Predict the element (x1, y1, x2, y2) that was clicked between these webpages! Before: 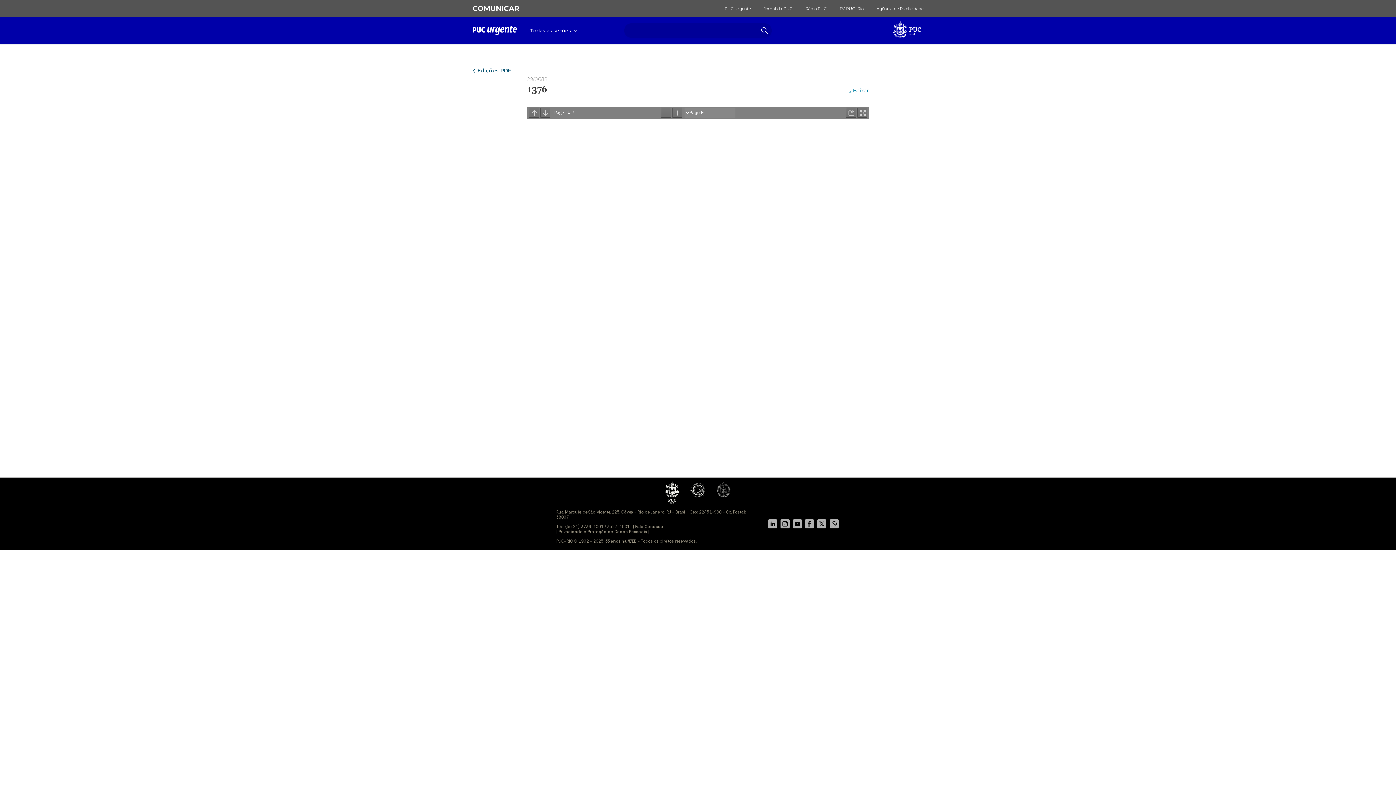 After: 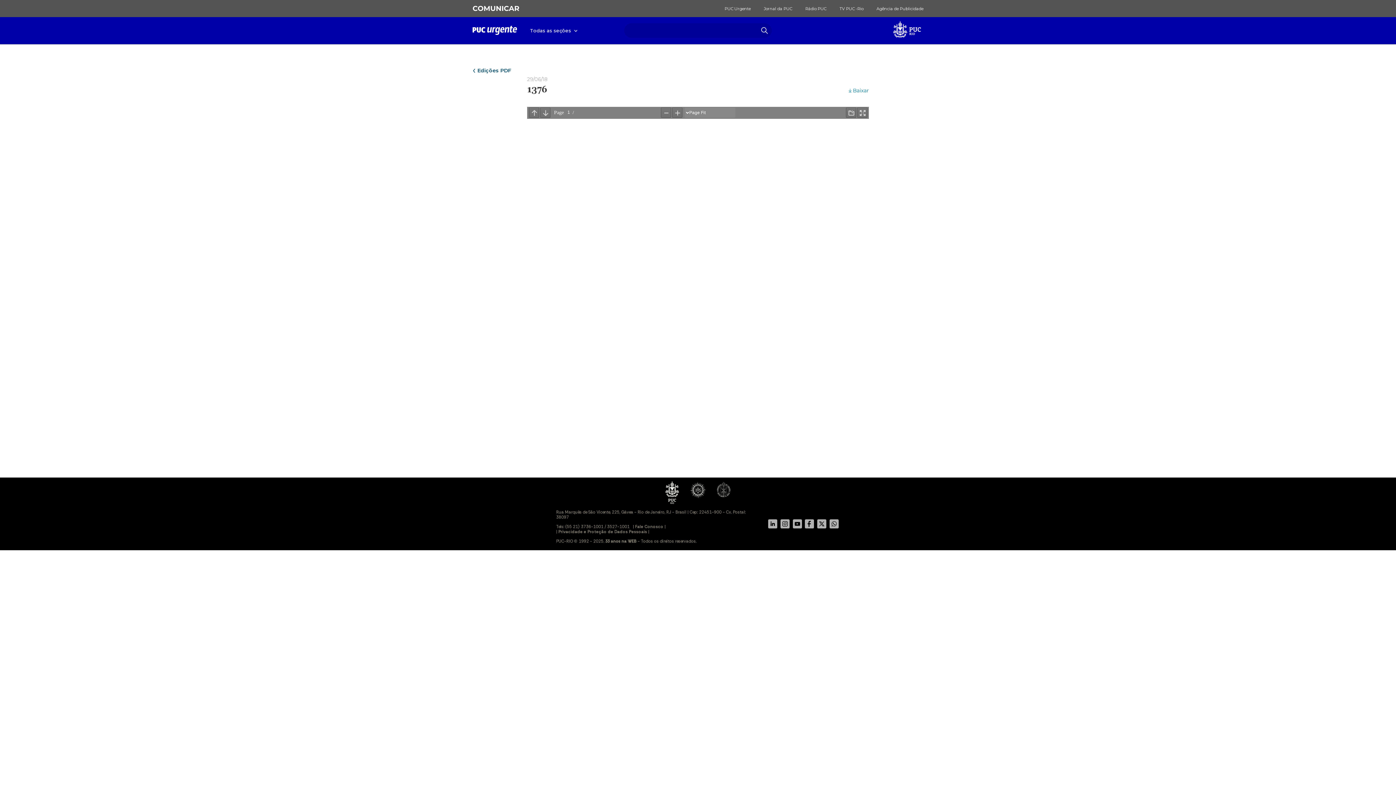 Action: bbox: (849, 86, 869, 94)